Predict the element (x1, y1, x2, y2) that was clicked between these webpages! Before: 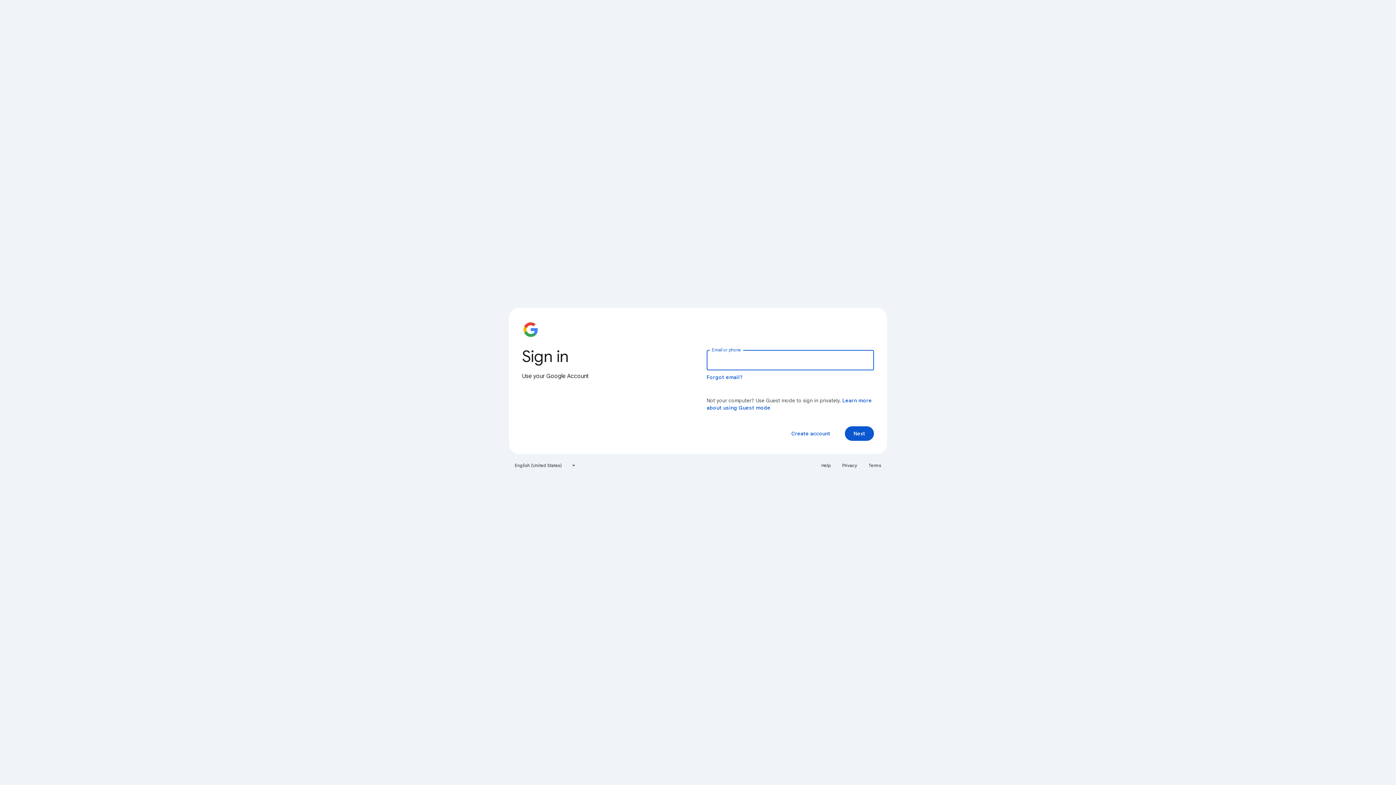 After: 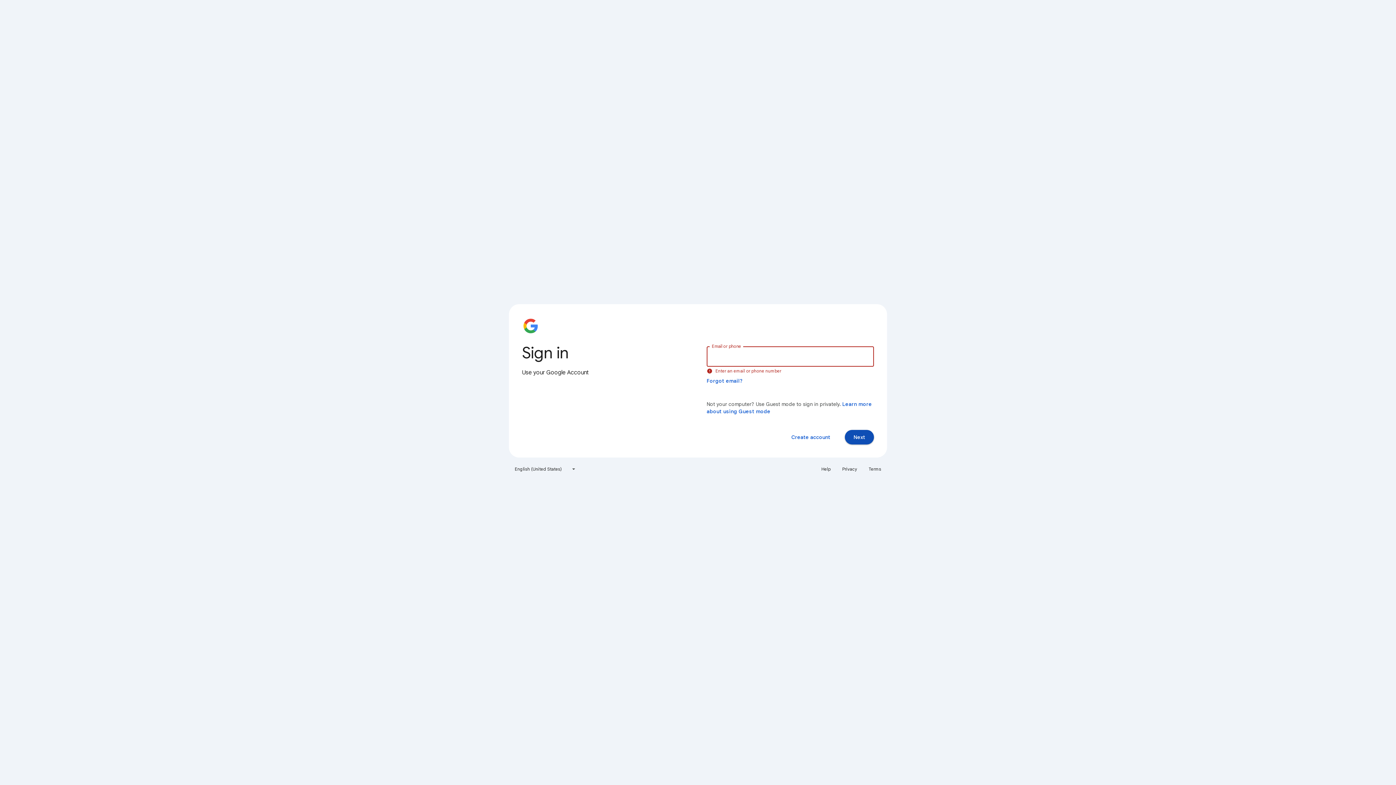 Action: bbox: (845, 426, 874, 441) label: Next